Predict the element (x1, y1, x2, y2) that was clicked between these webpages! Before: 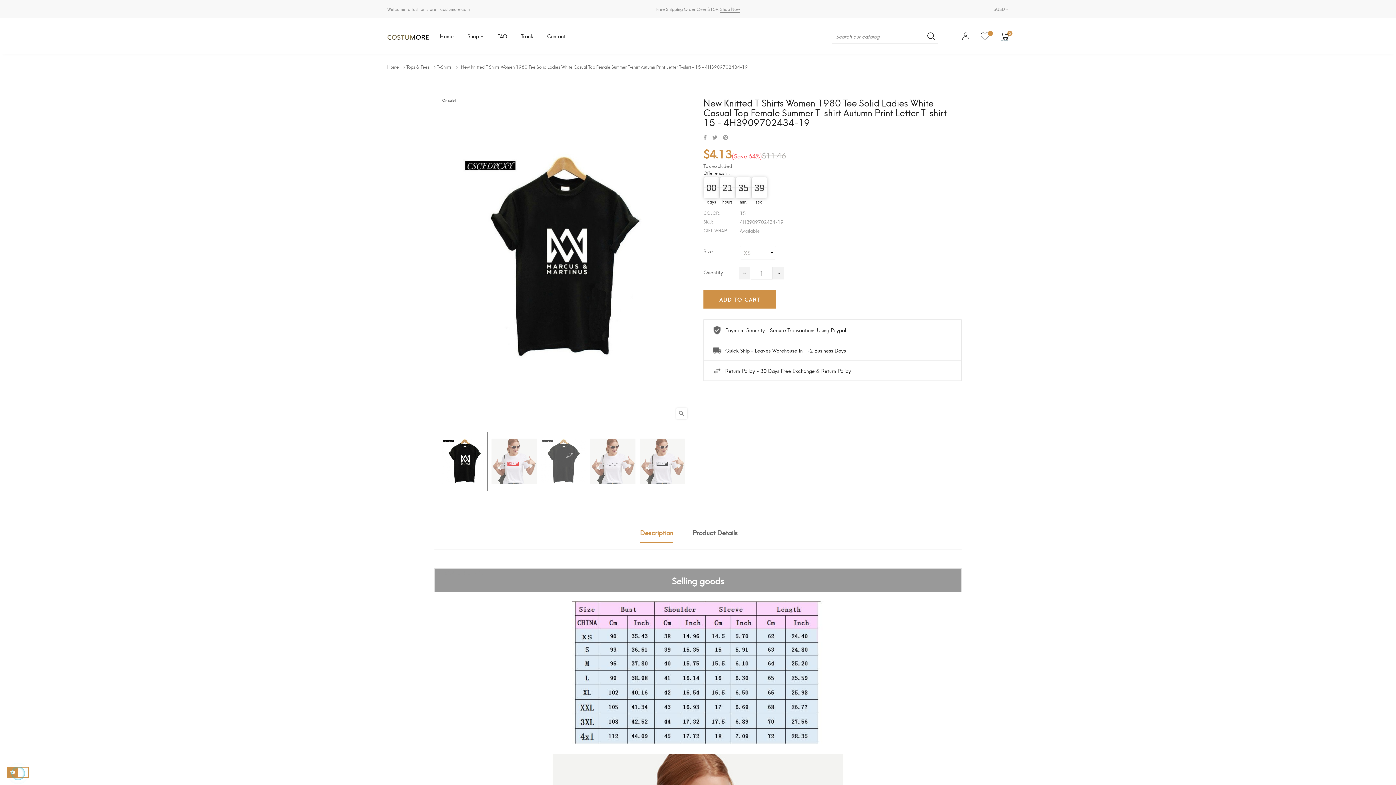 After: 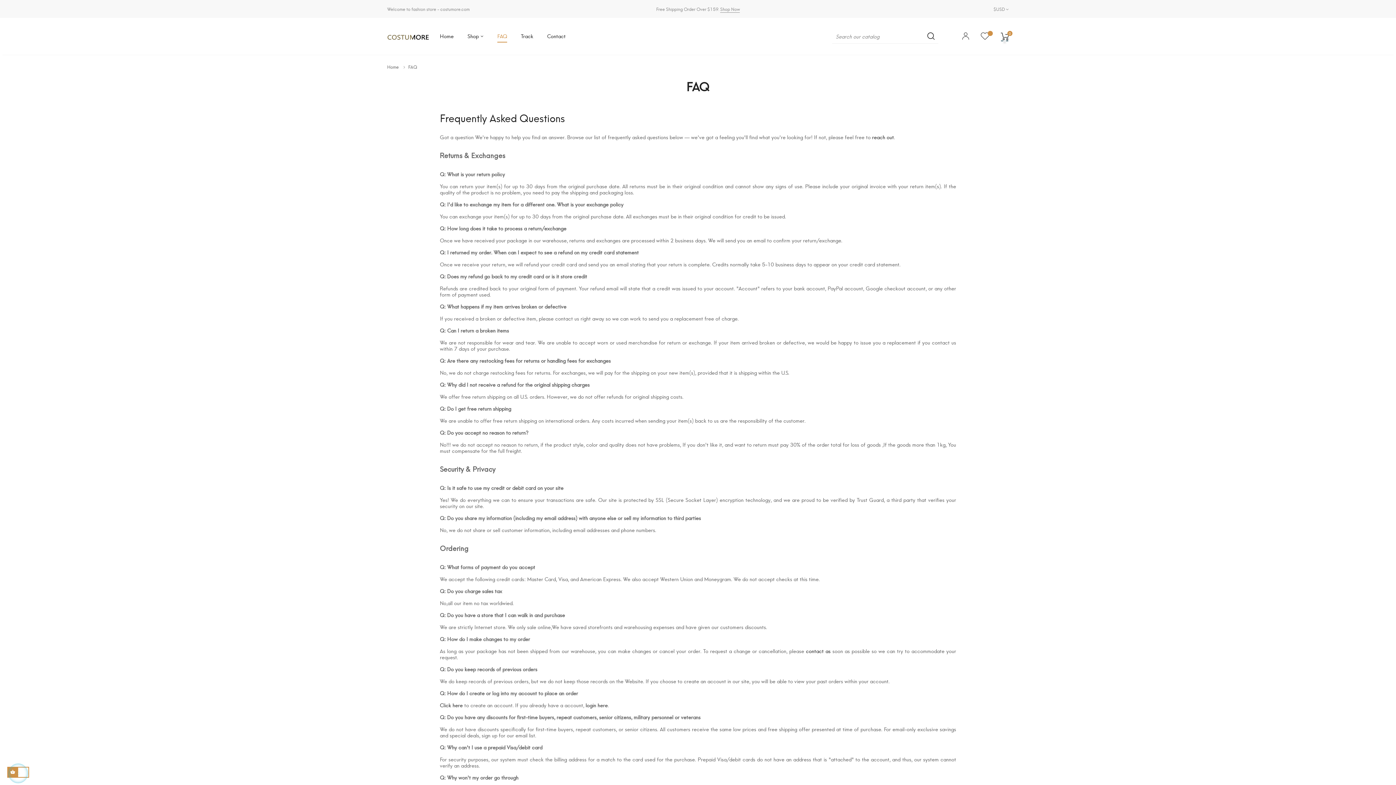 Action: bbox: (497, 29, 507, 42) label: FAQ